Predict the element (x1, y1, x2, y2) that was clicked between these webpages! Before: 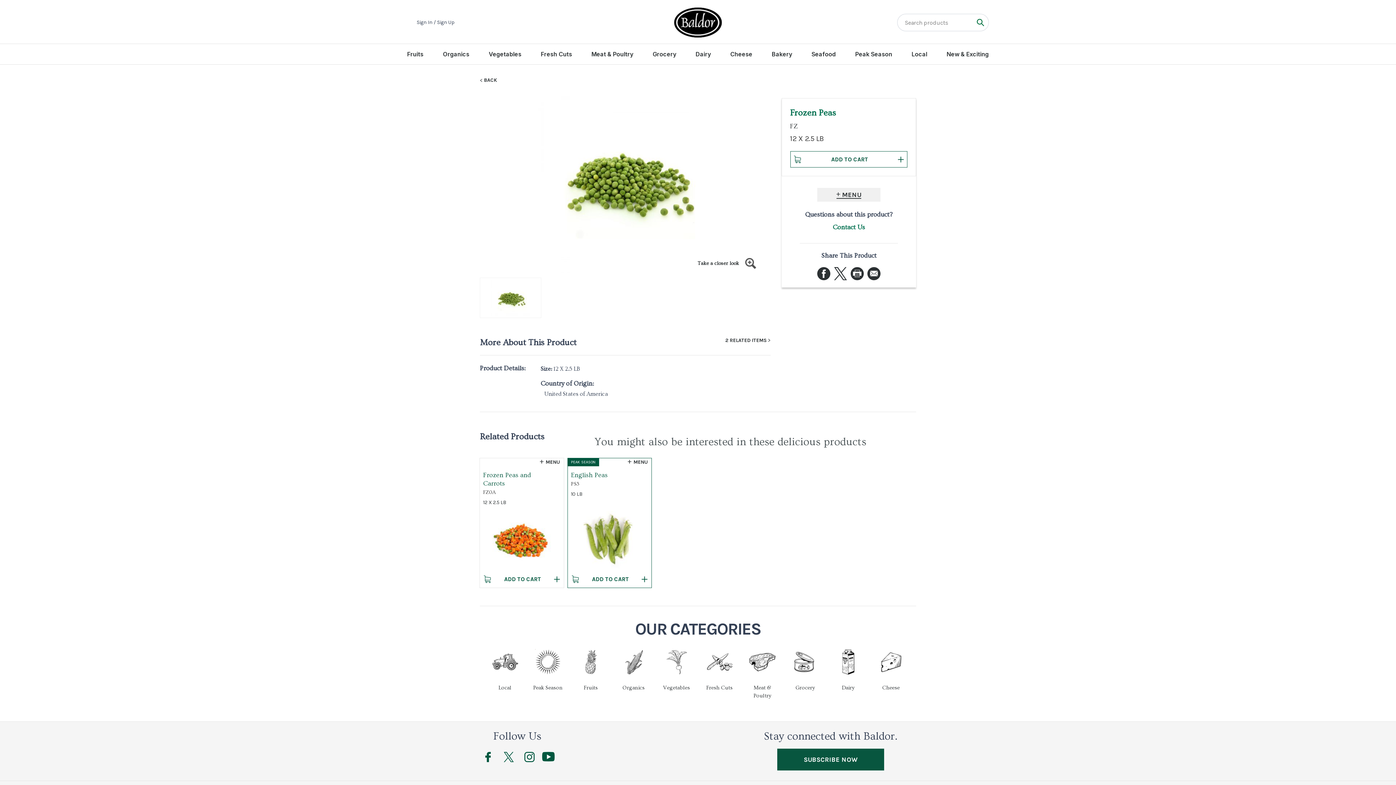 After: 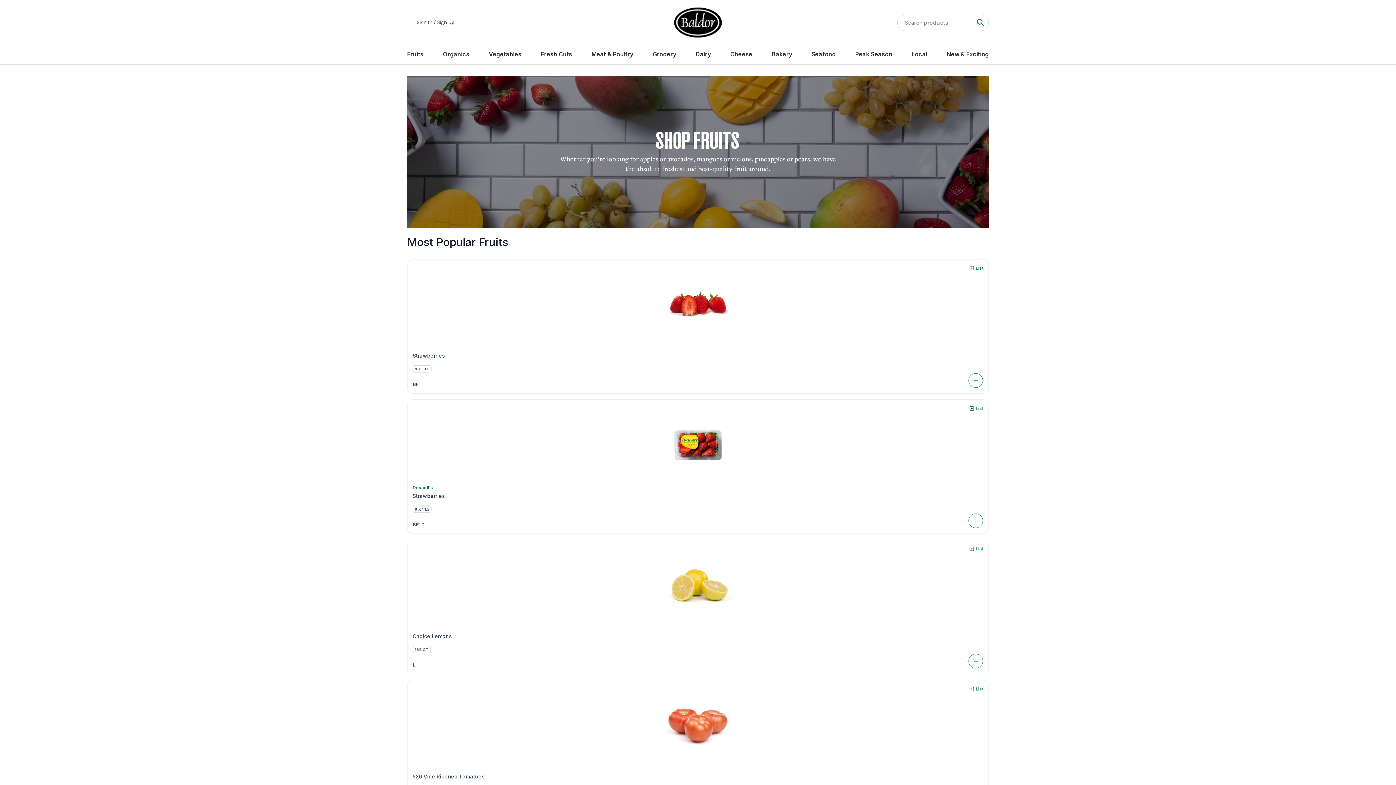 Action: label: Fruits bbox: (407, 49, 423, 58)